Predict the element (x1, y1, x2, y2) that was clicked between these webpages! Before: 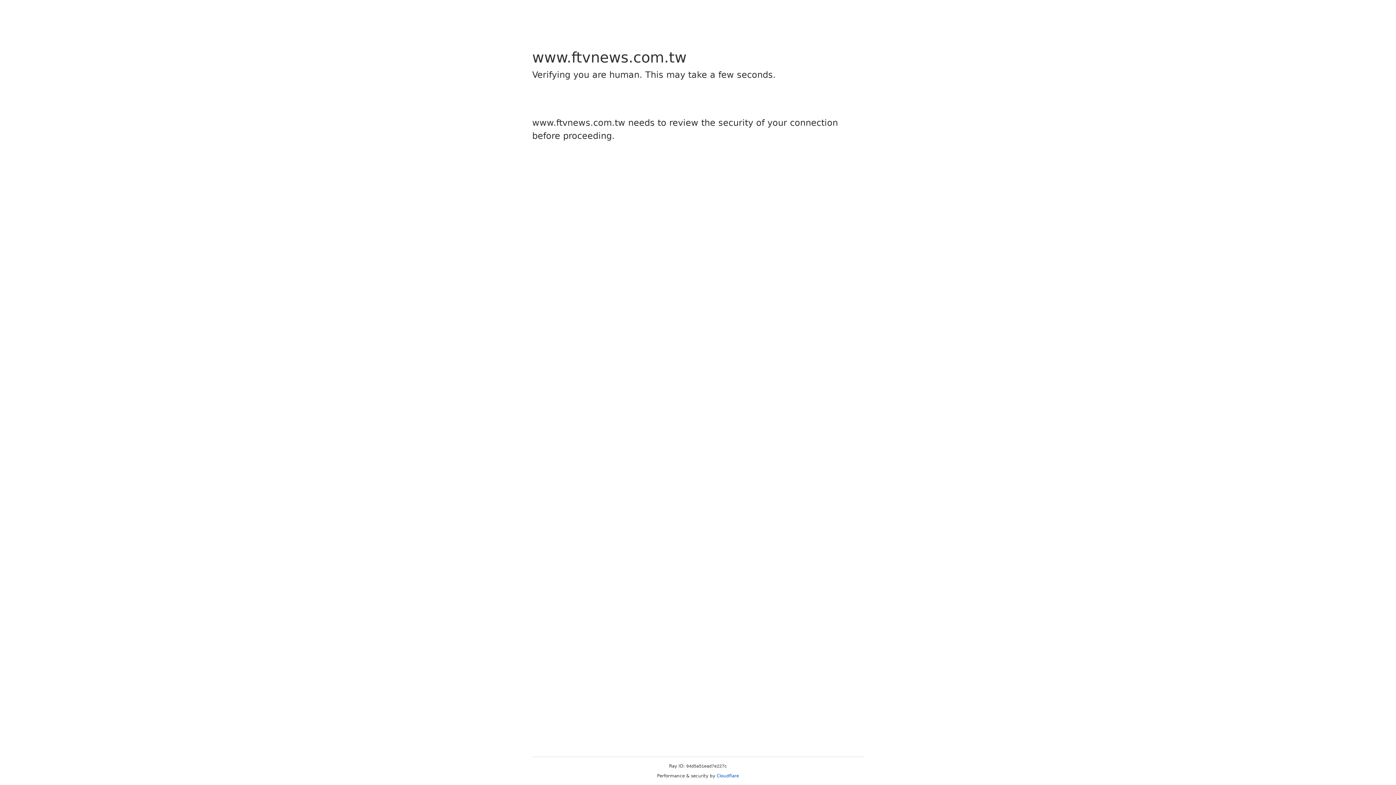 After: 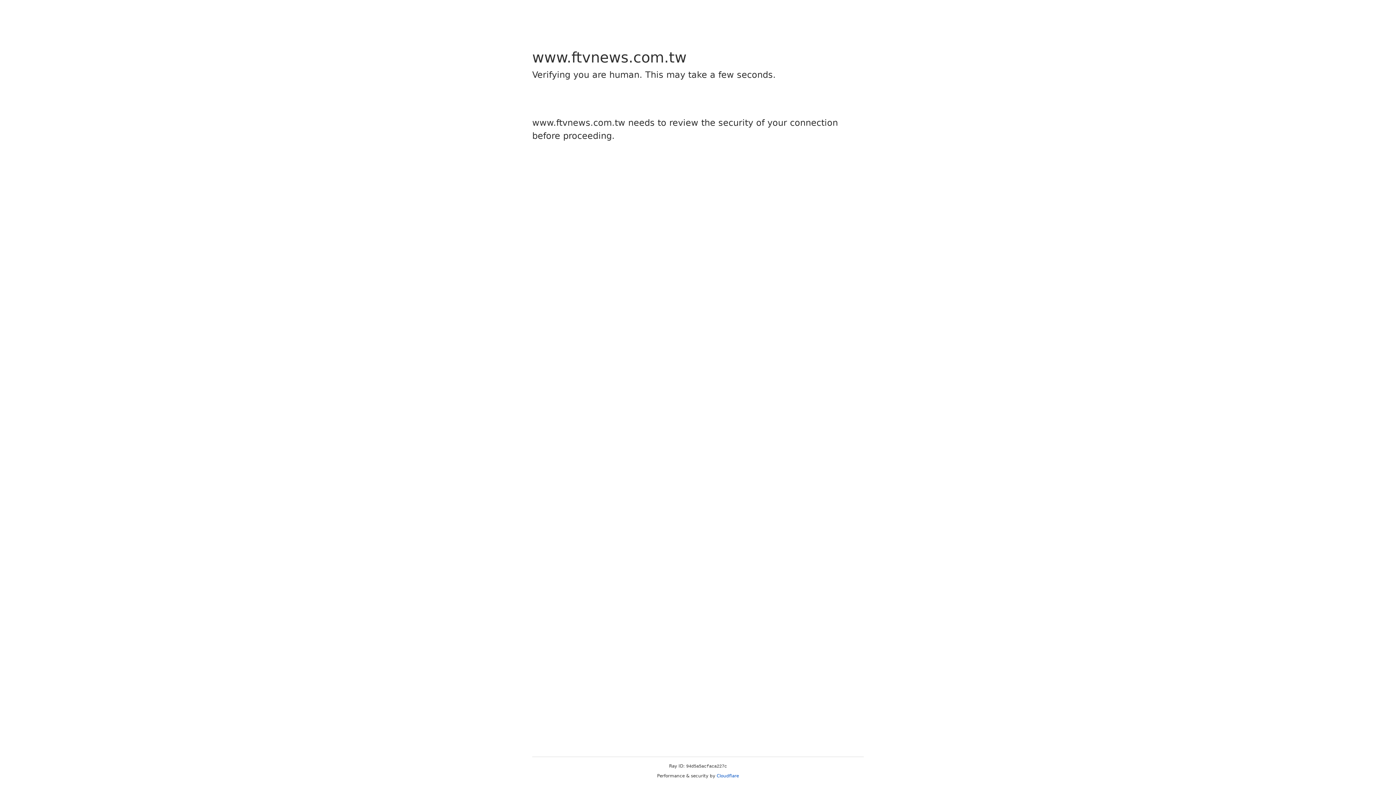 Action: label: Cloudflare bbox: (716, 773, 739, 778)